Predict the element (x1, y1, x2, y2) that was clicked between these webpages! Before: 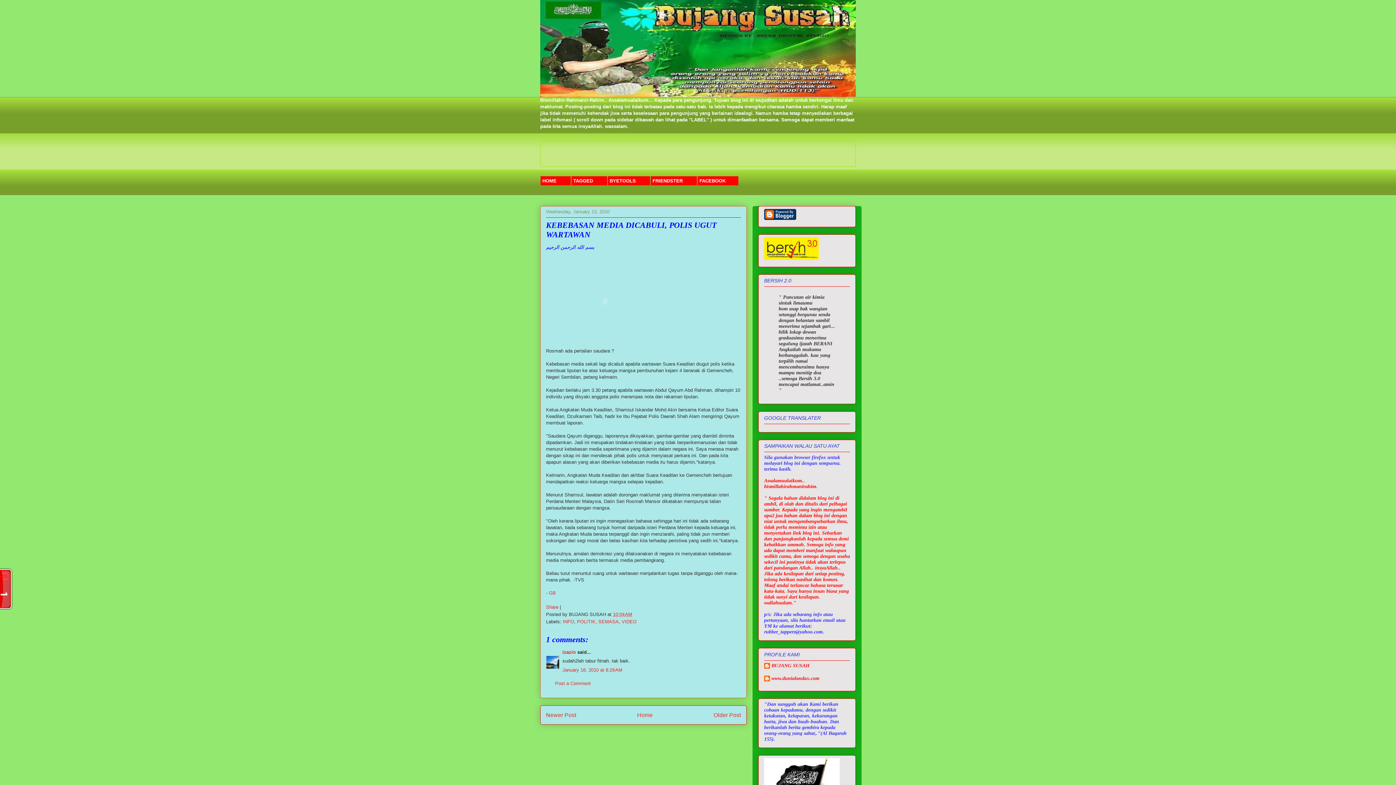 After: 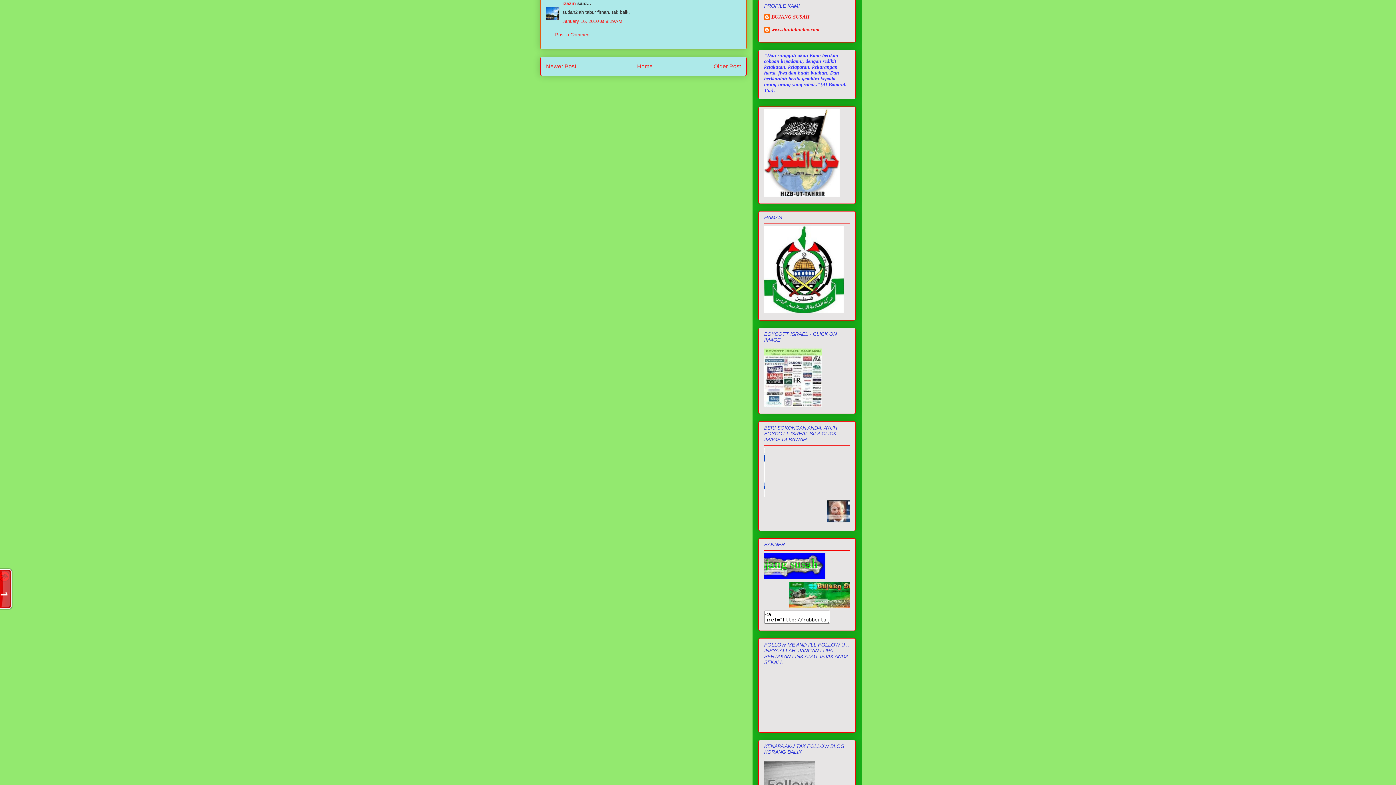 Action: label: January 16, 2010 at 8:29 AM bbox: (562, 667, 622, 672)